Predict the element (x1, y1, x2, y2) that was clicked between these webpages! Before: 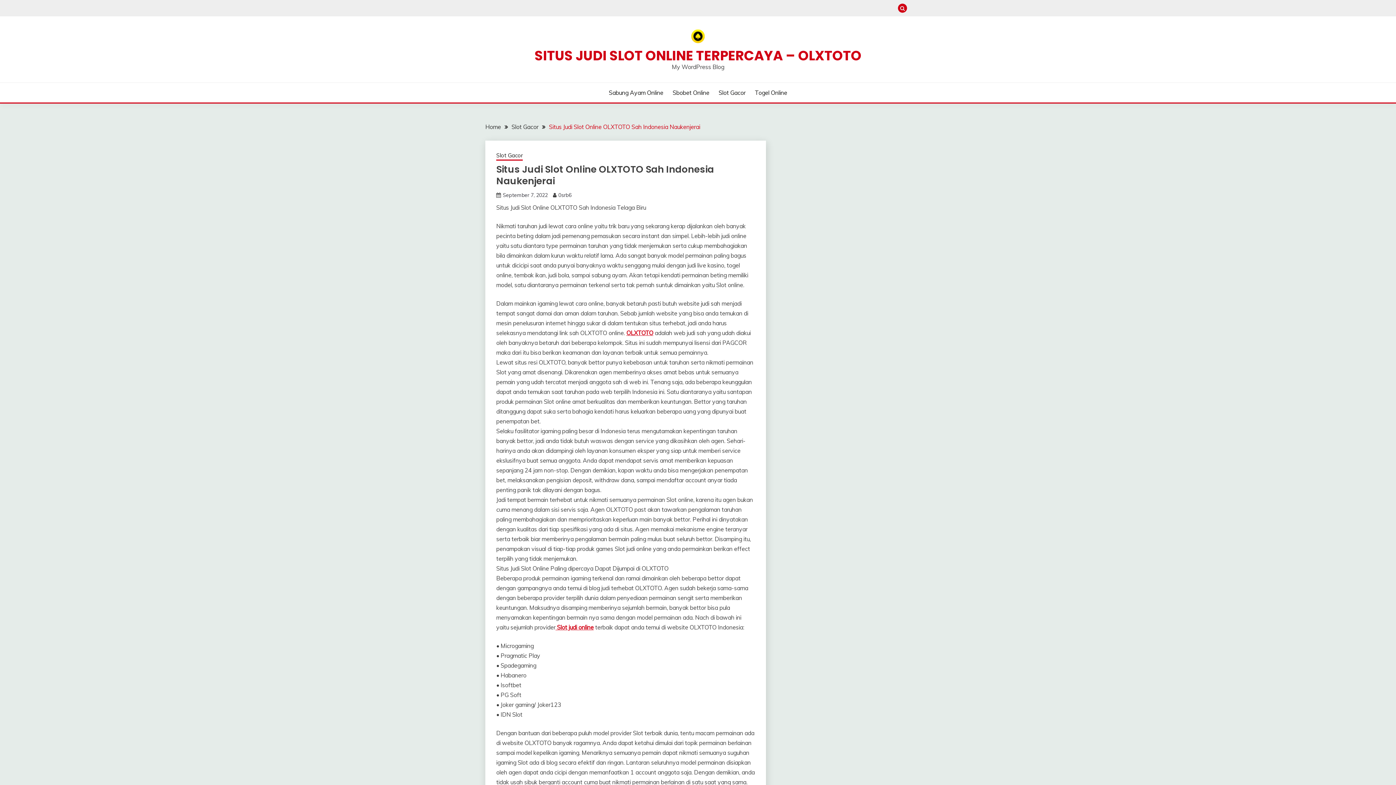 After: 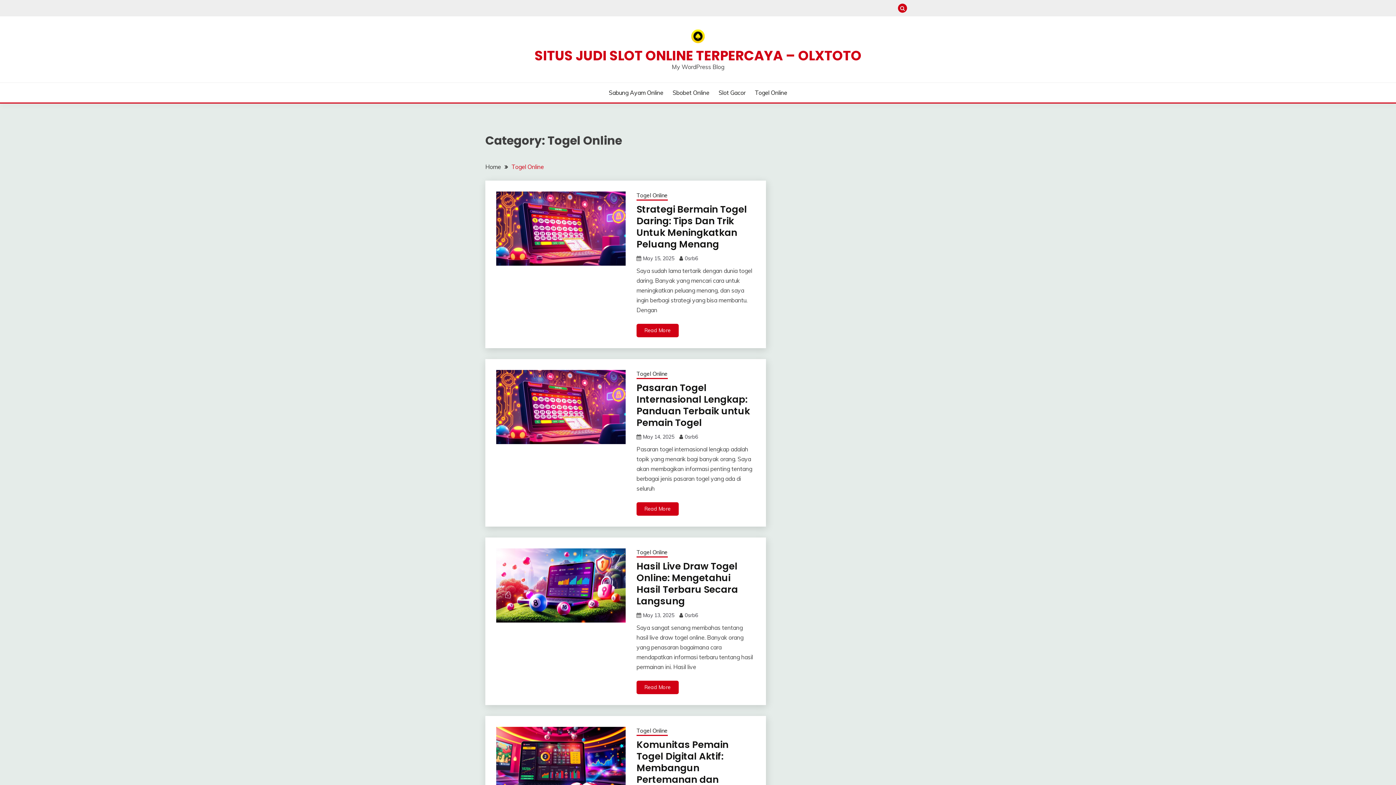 Action: bbox: (755, 88, 787, 97) label: Togel Online